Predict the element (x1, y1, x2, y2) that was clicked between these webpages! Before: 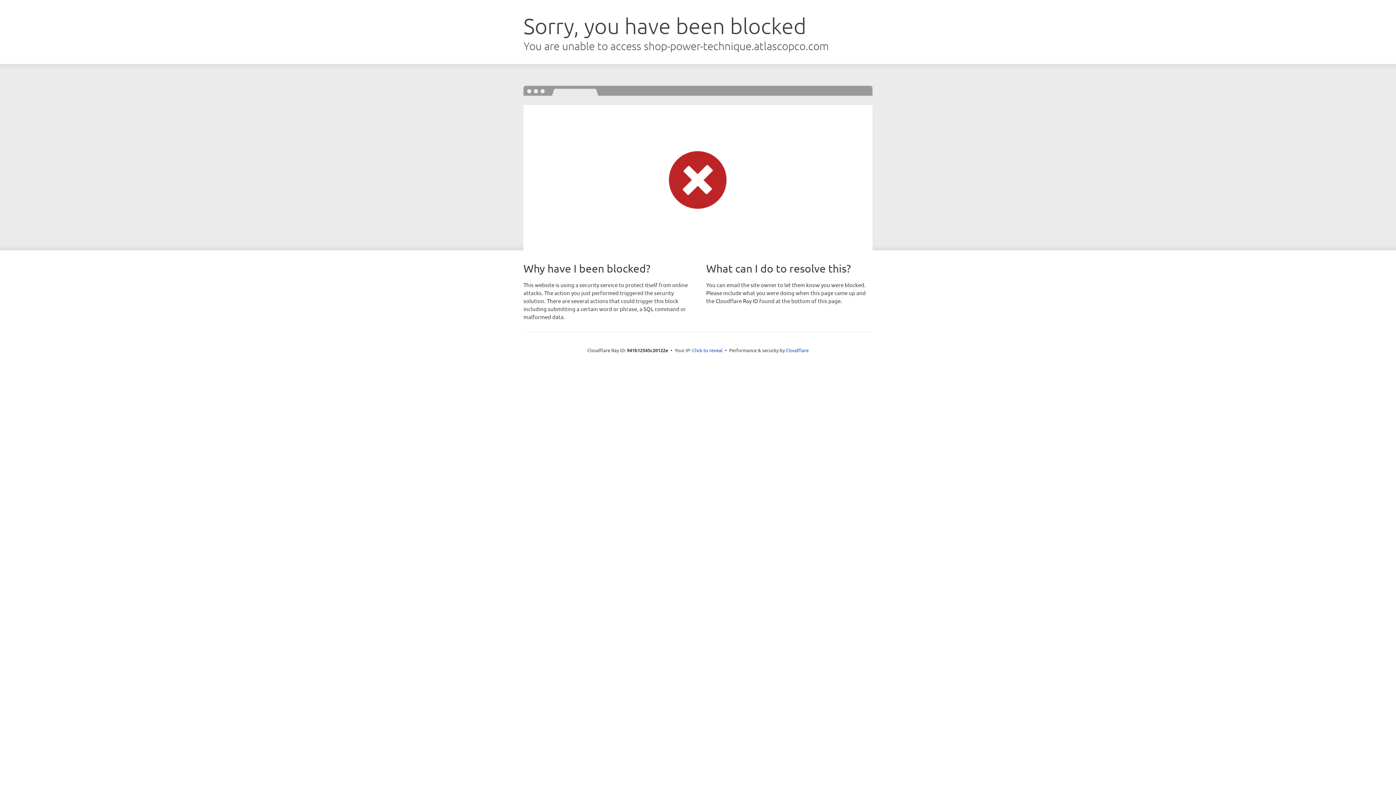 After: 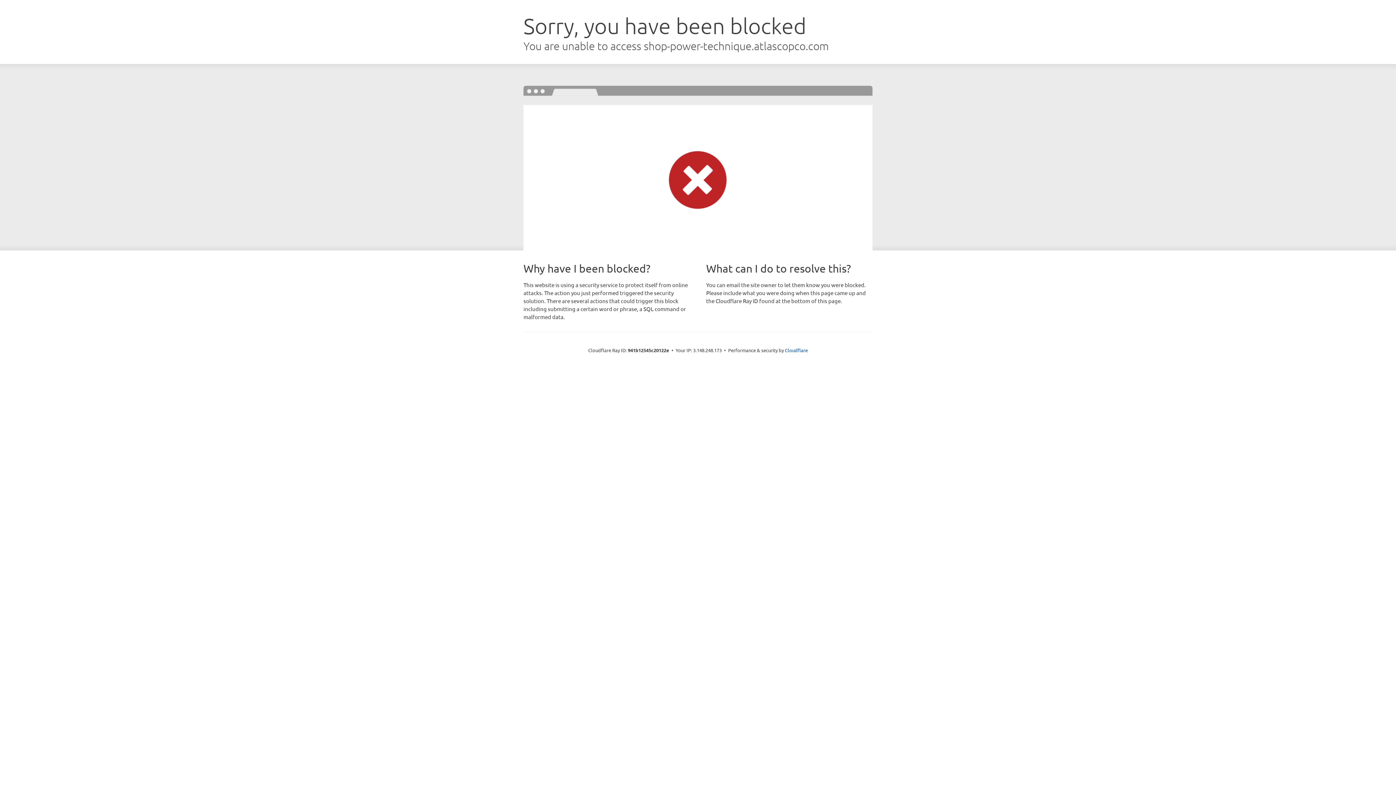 Action: bbox: (692, 346, 722, 353) label: Click to reveal